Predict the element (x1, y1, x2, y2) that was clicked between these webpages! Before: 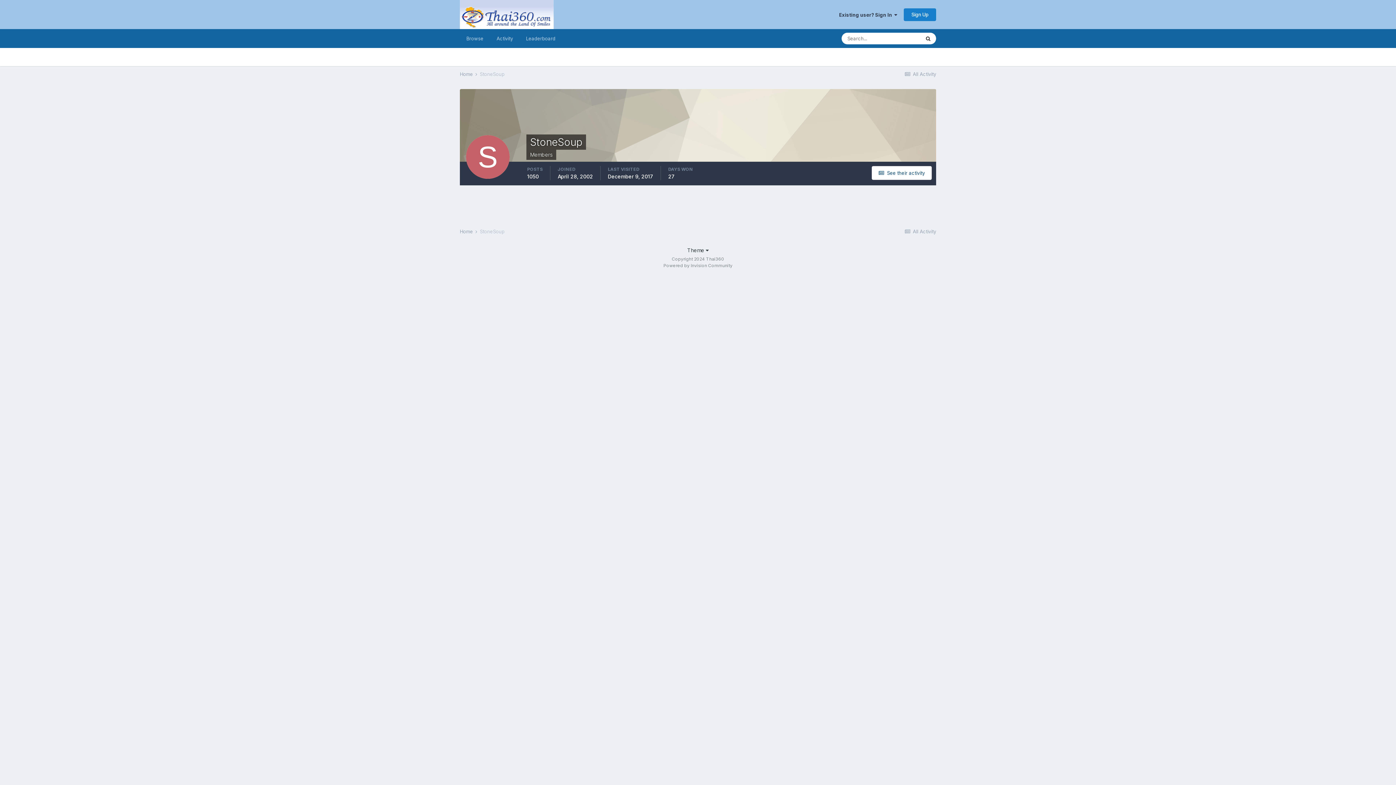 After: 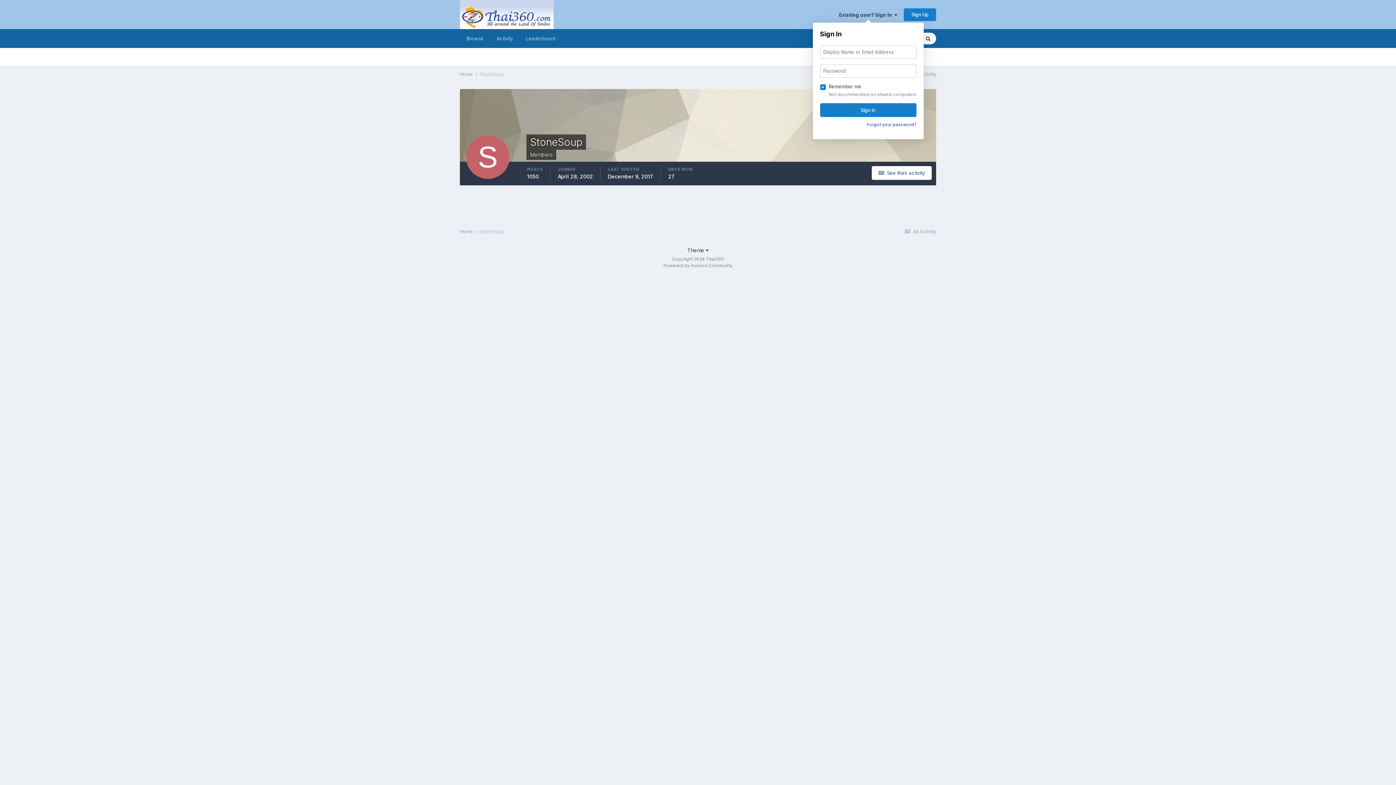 Action: bbox: (839, 11, 897, 17) label: Existing user? Sign In  